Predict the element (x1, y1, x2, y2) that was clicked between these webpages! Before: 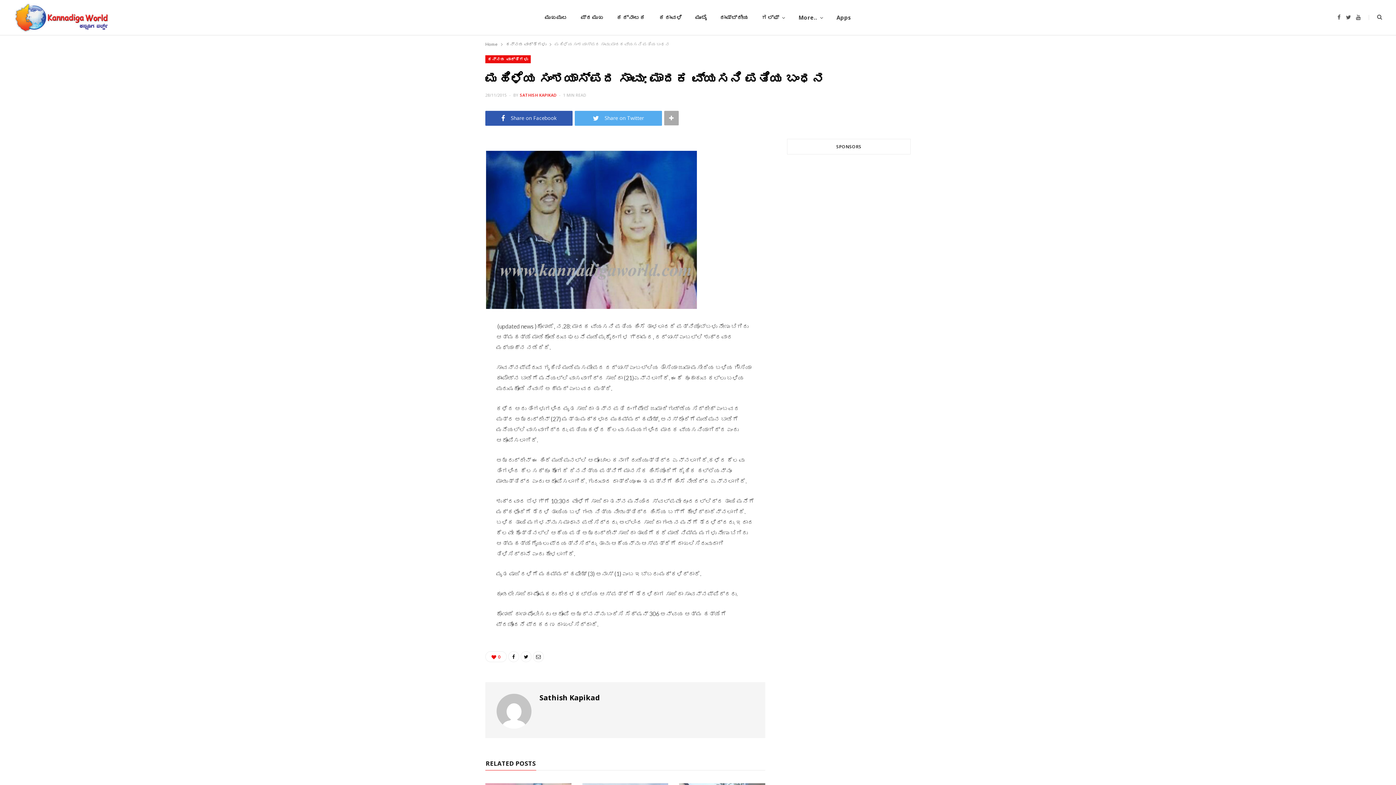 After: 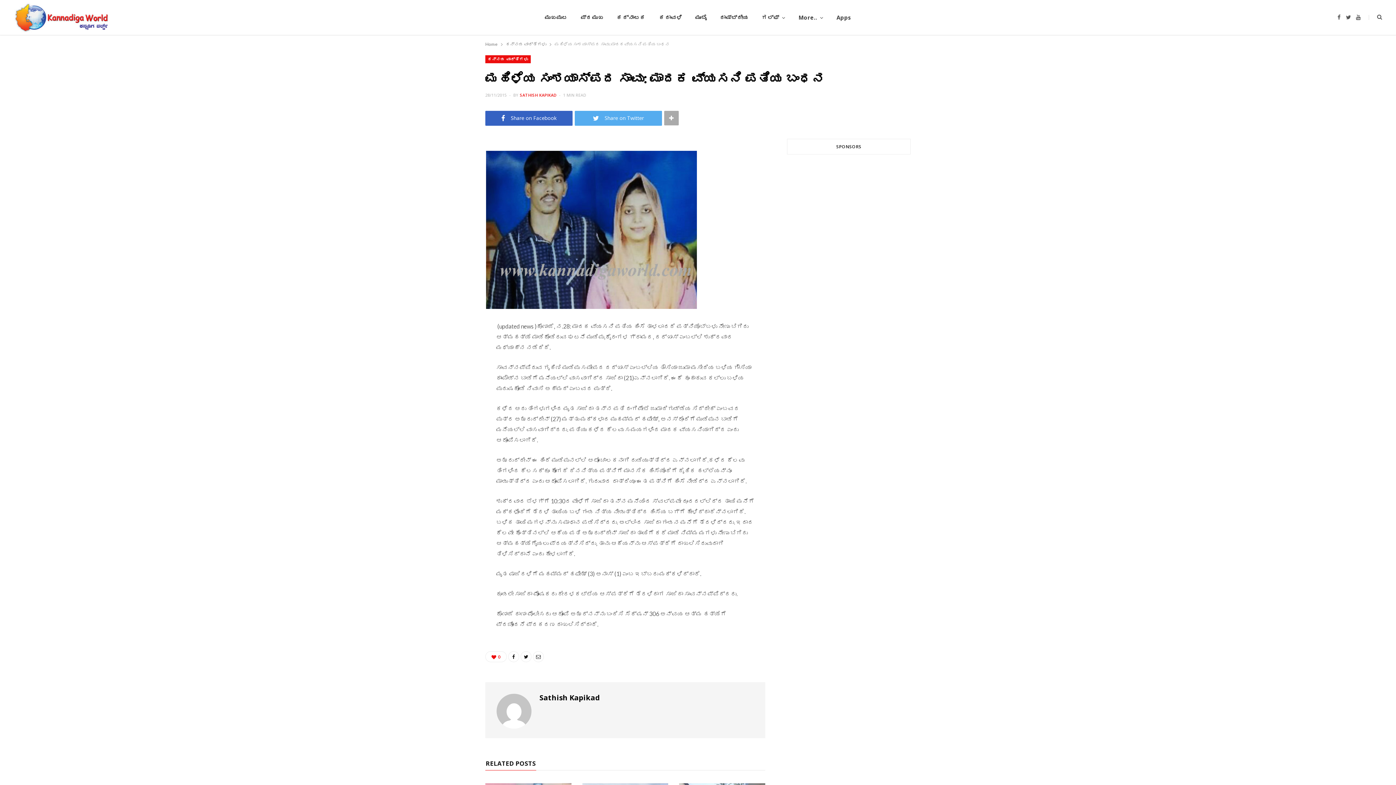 Action: label:  Share on Facebook bbox: (485, 110, 572, 125)